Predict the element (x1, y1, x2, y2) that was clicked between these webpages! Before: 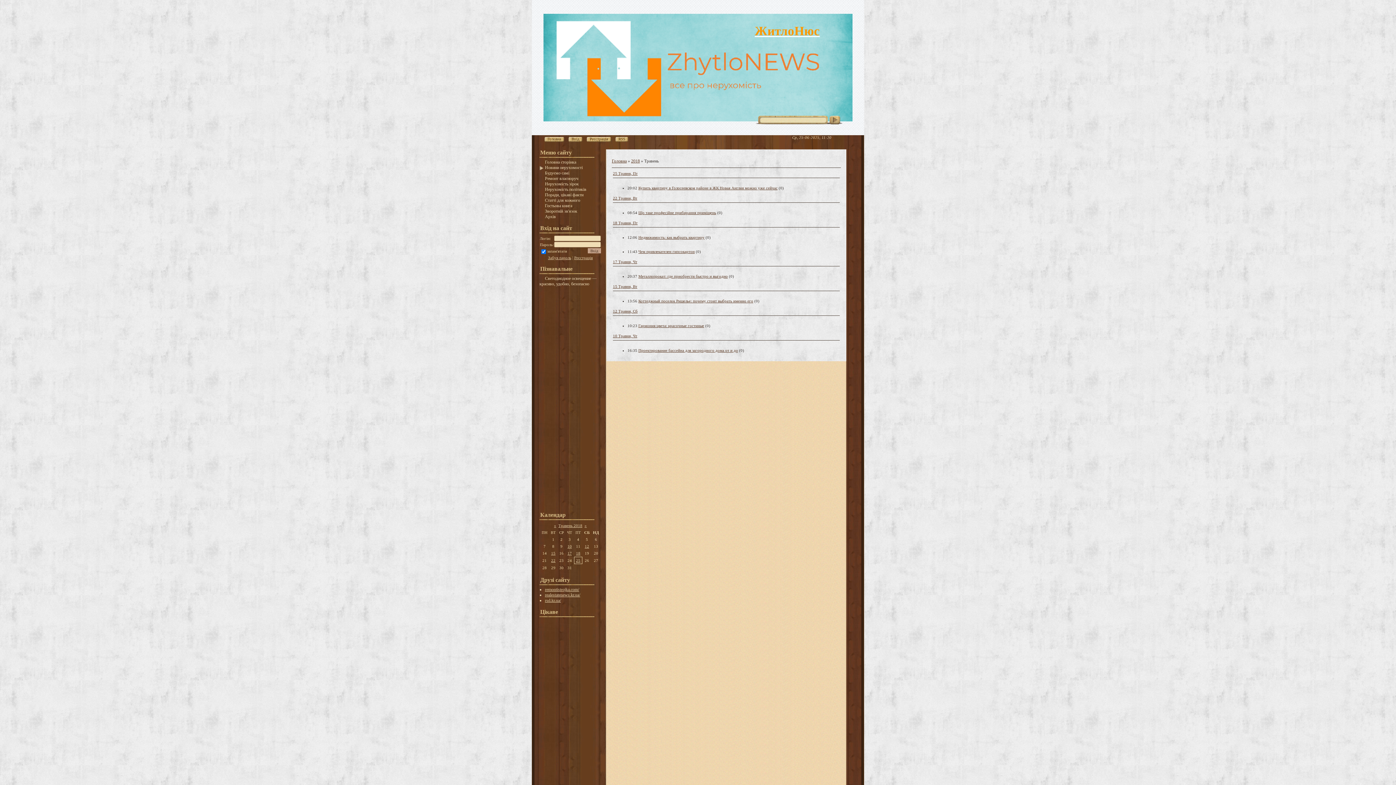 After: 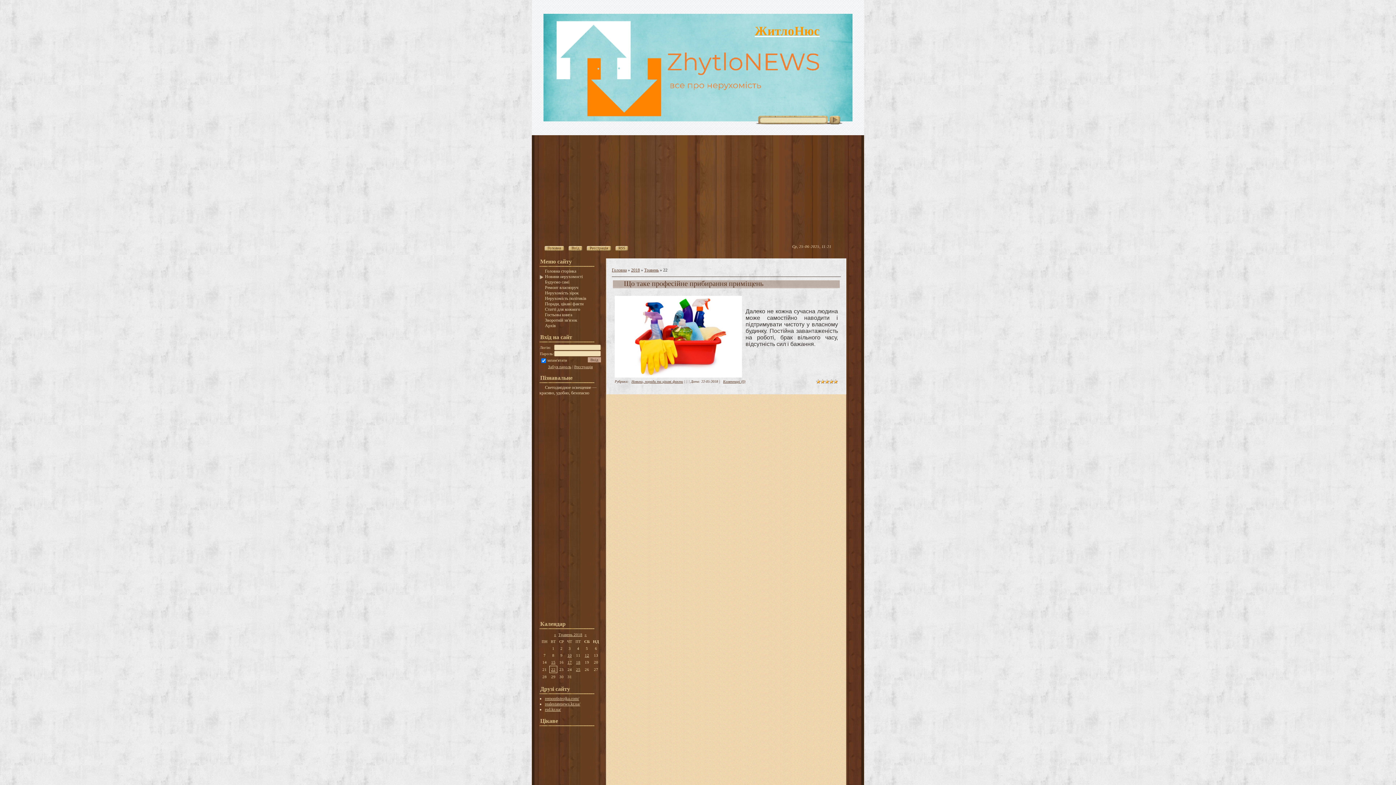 Action: bbox: (551, 558, 555, 562) label: 22